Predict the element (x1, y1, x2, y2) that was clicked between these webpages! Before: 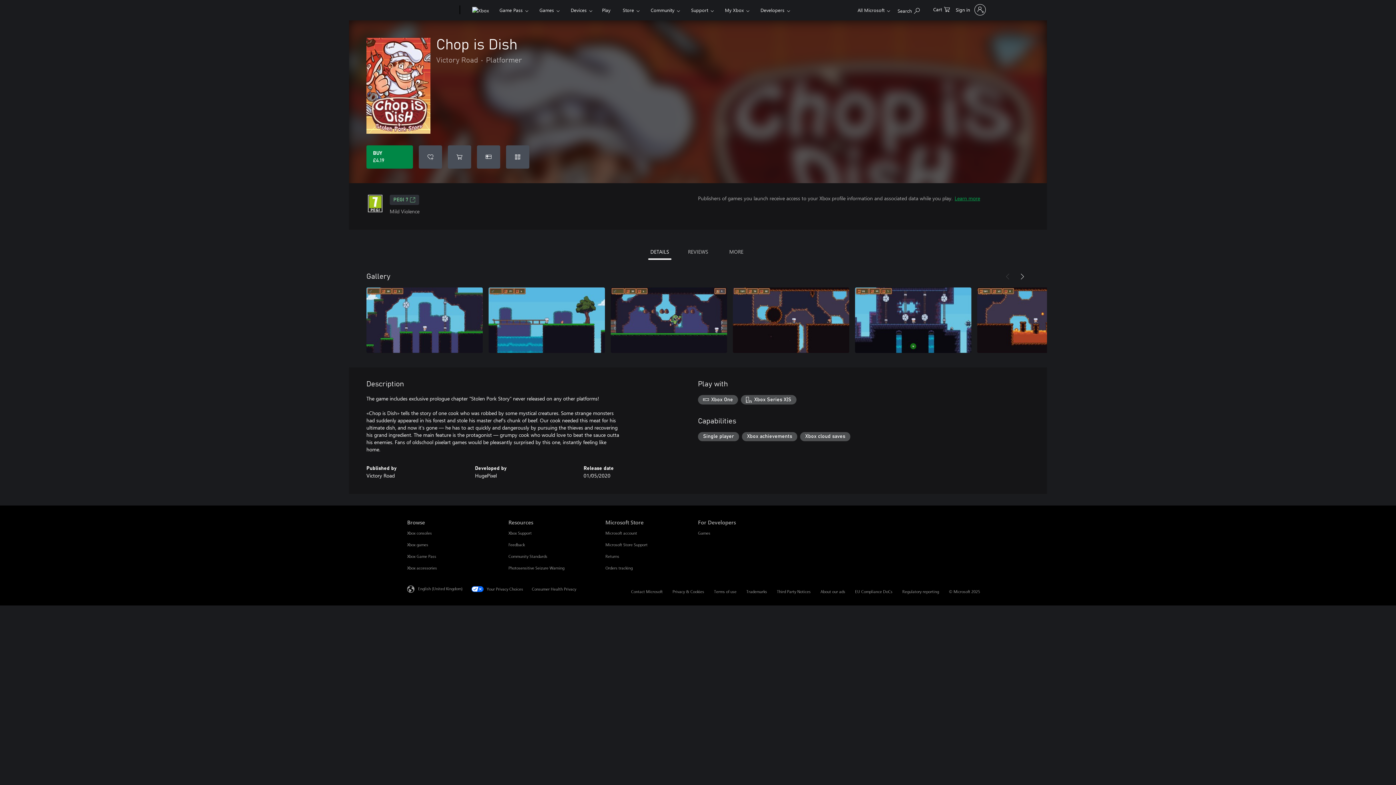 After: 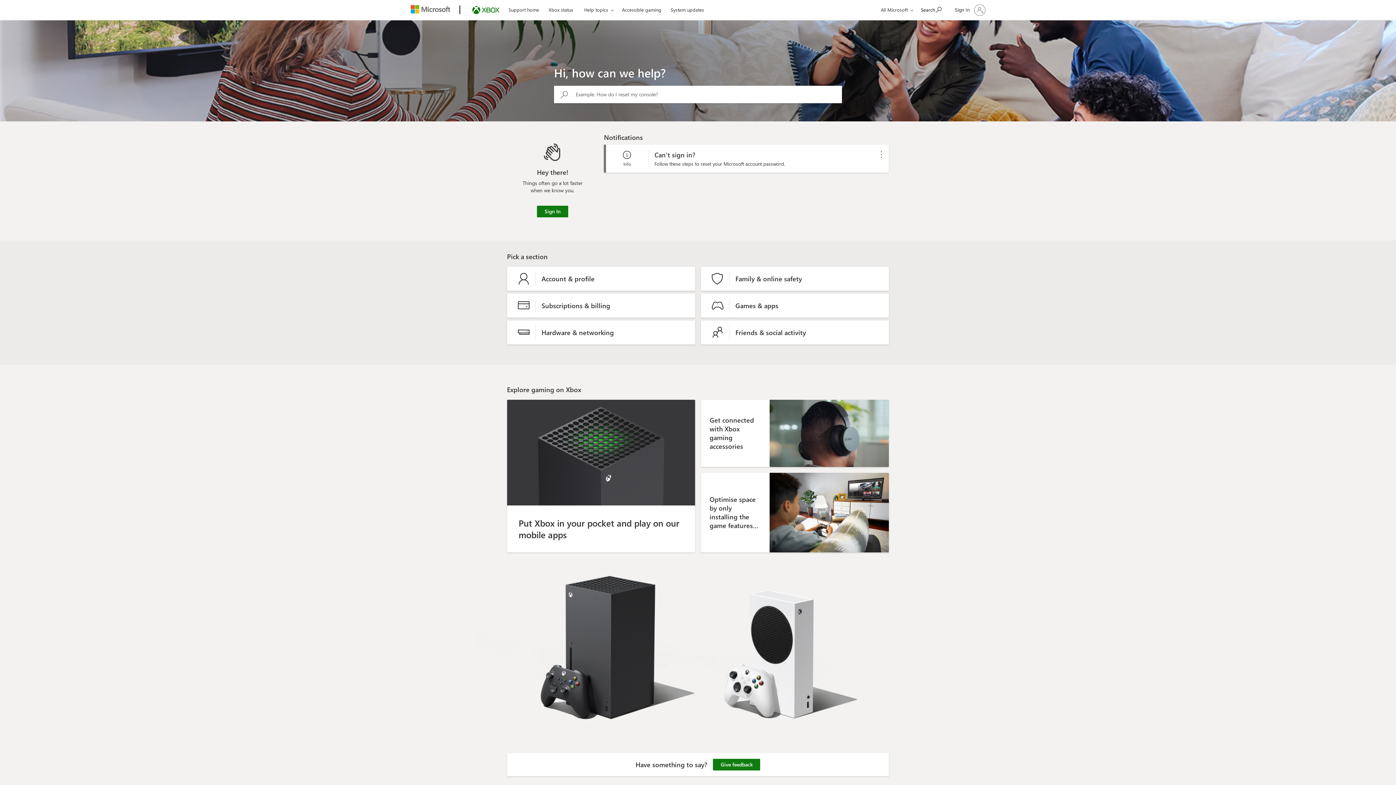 Action: bbox: (508, 530, 531, 535) label: Xbox Support Resources